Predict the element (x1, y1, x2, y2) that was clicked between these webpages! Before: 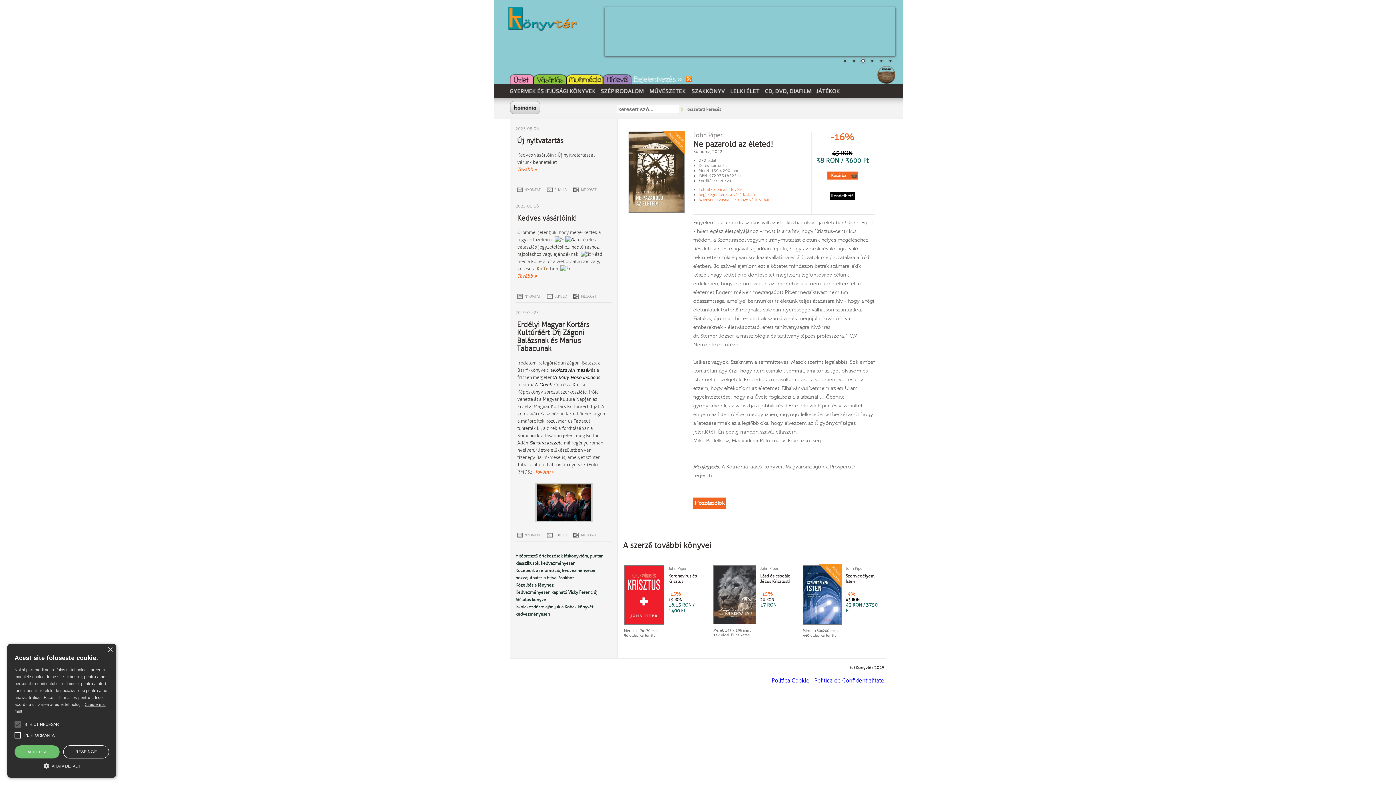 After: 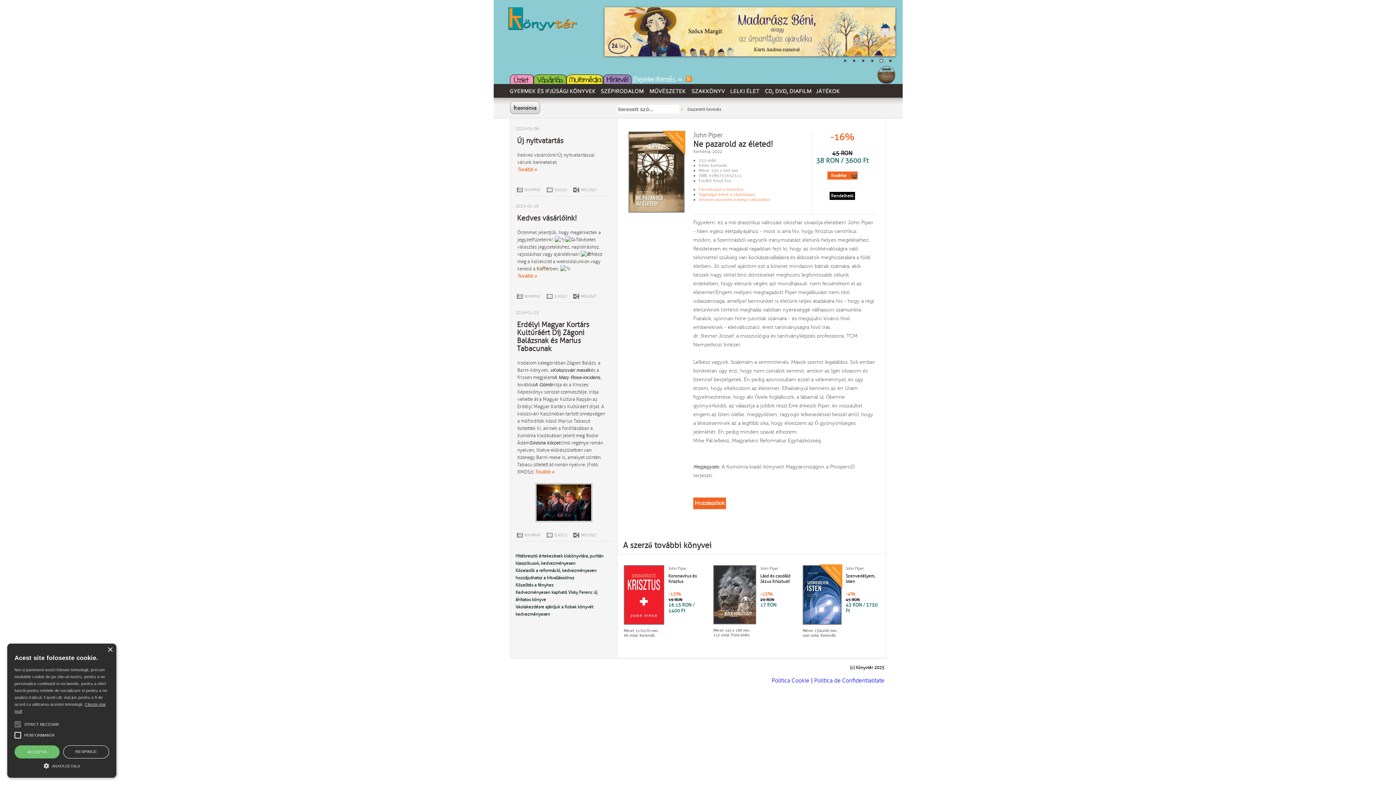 Action: bbox: (868, 57, 876, 65) label: 4